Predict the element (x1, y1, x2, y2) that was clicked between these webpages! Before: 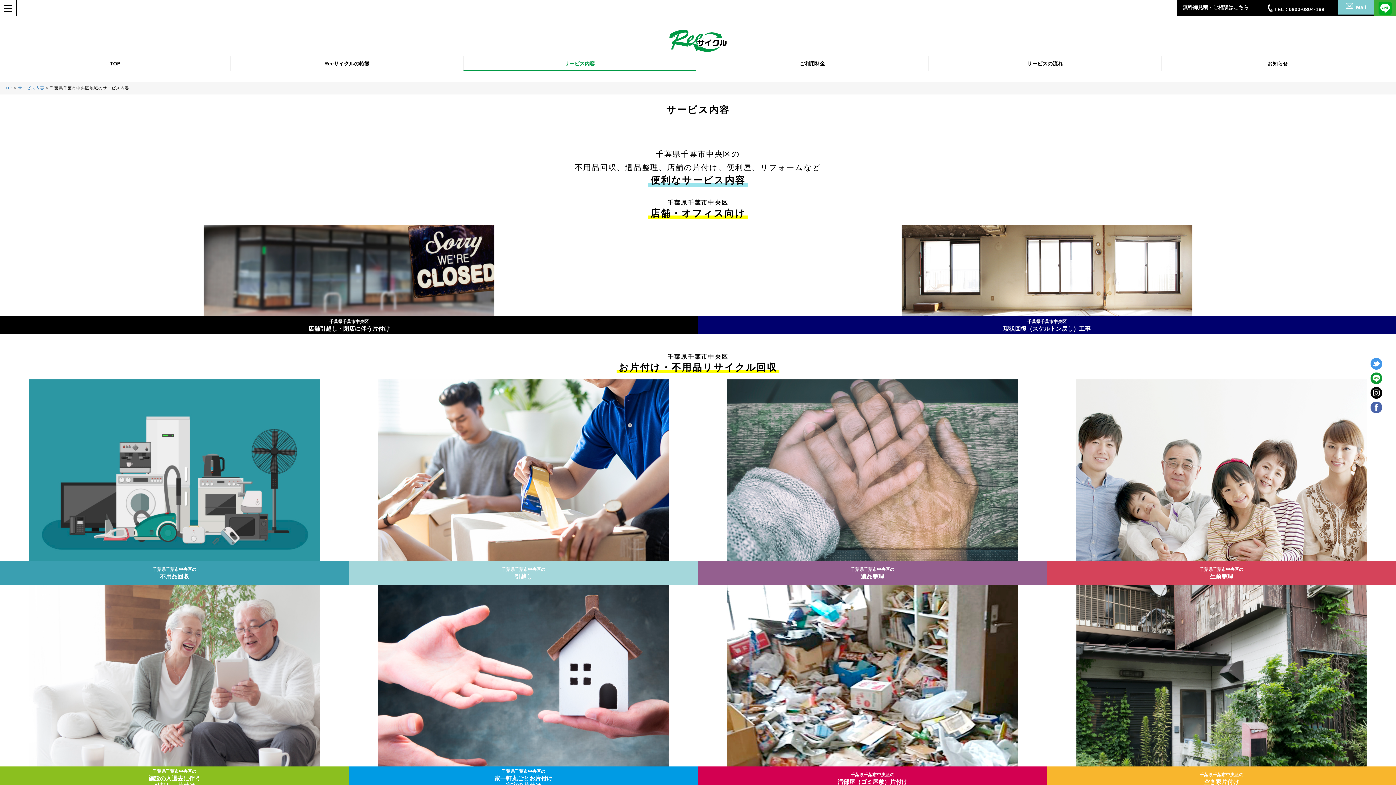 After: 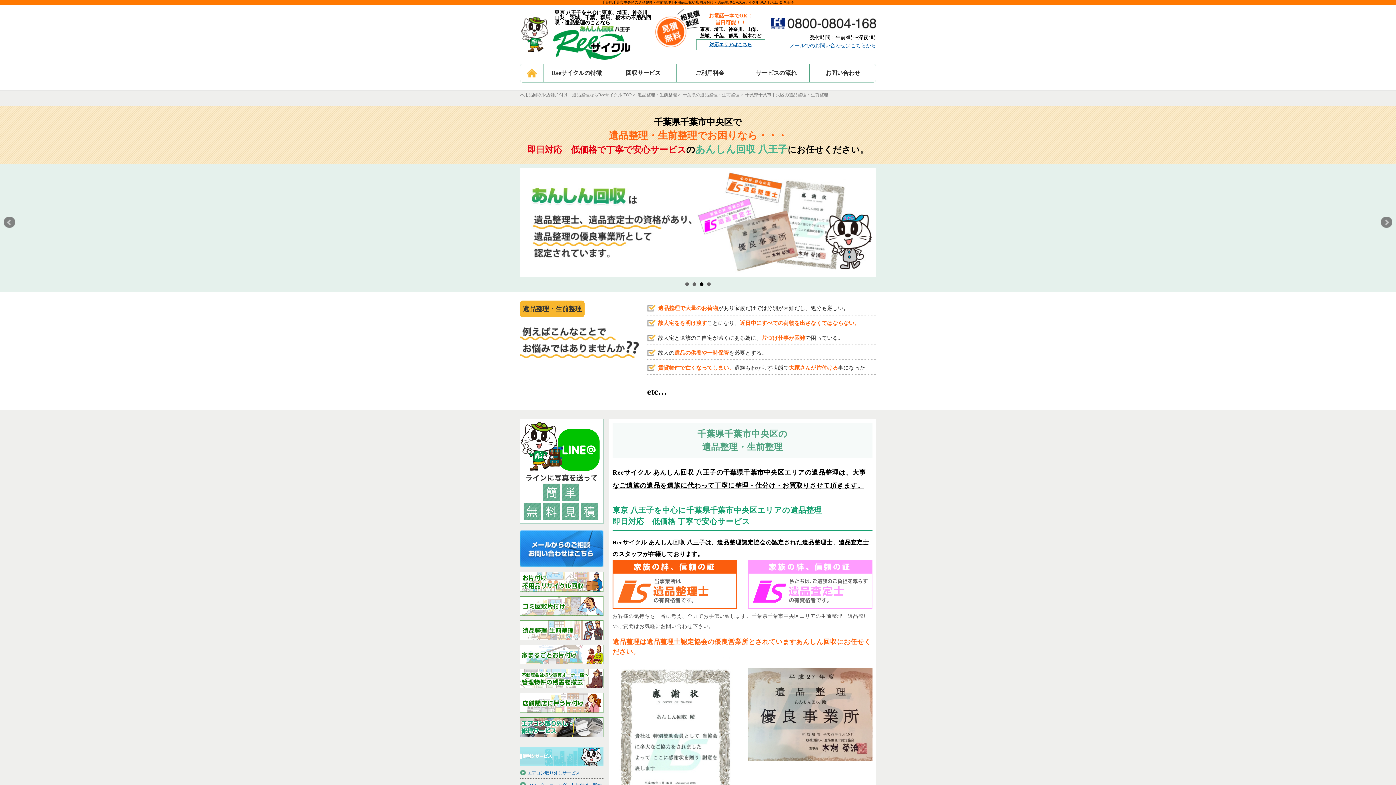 Action: bbox: (1047, 565, 1396, 580) label: 千葉県千葉市中央区の
生前整理